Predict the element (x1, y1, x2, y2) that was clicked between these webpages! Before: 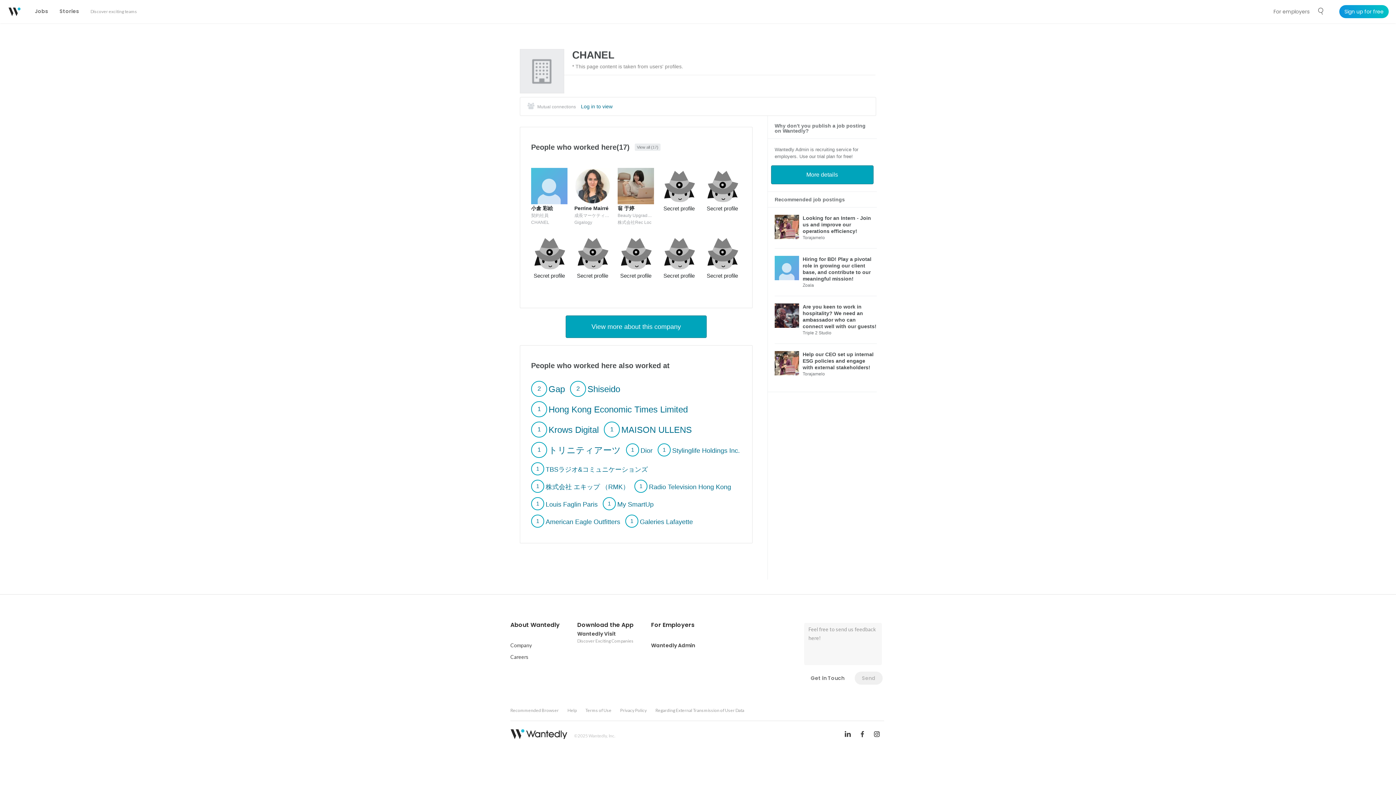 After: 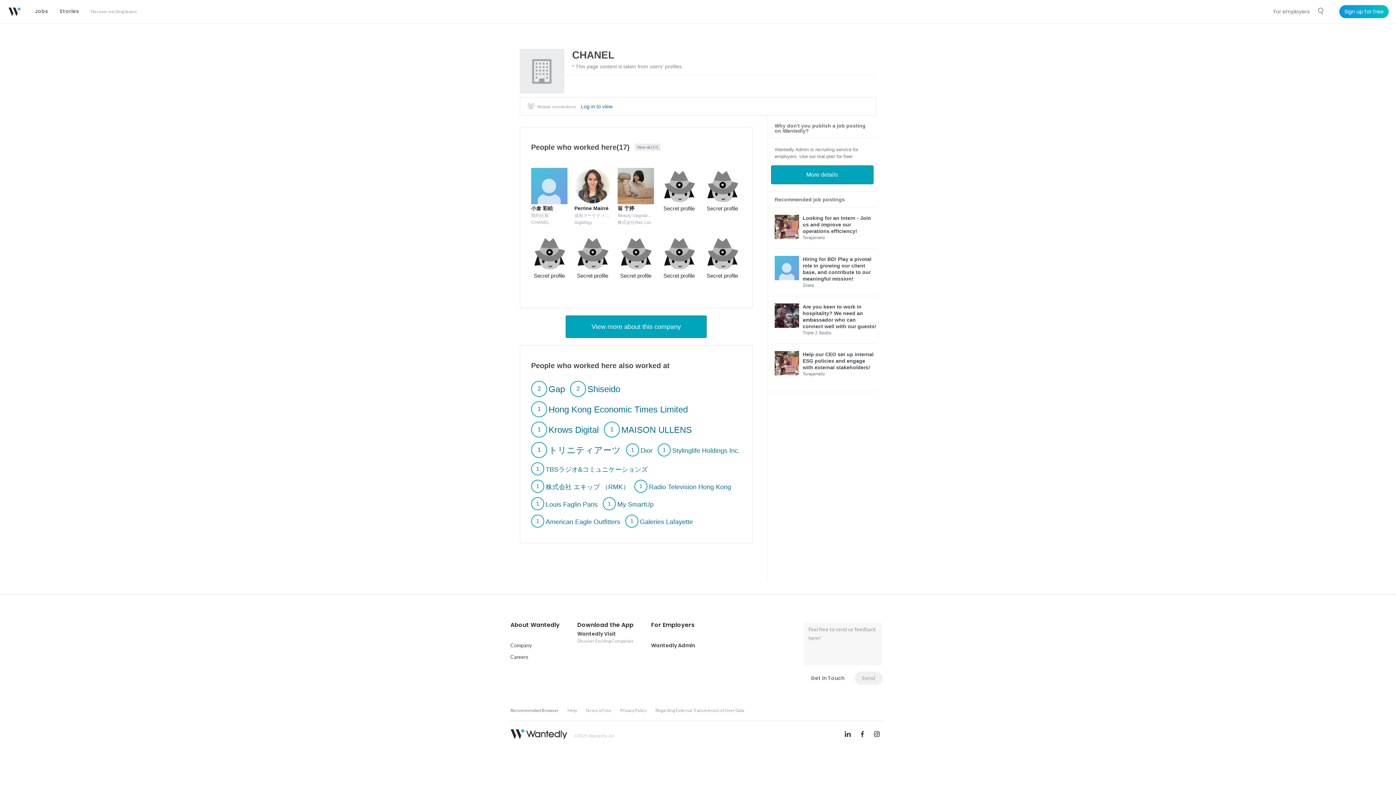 Action: bbox: (510, 706, 558, 714) label: Recommended Browser